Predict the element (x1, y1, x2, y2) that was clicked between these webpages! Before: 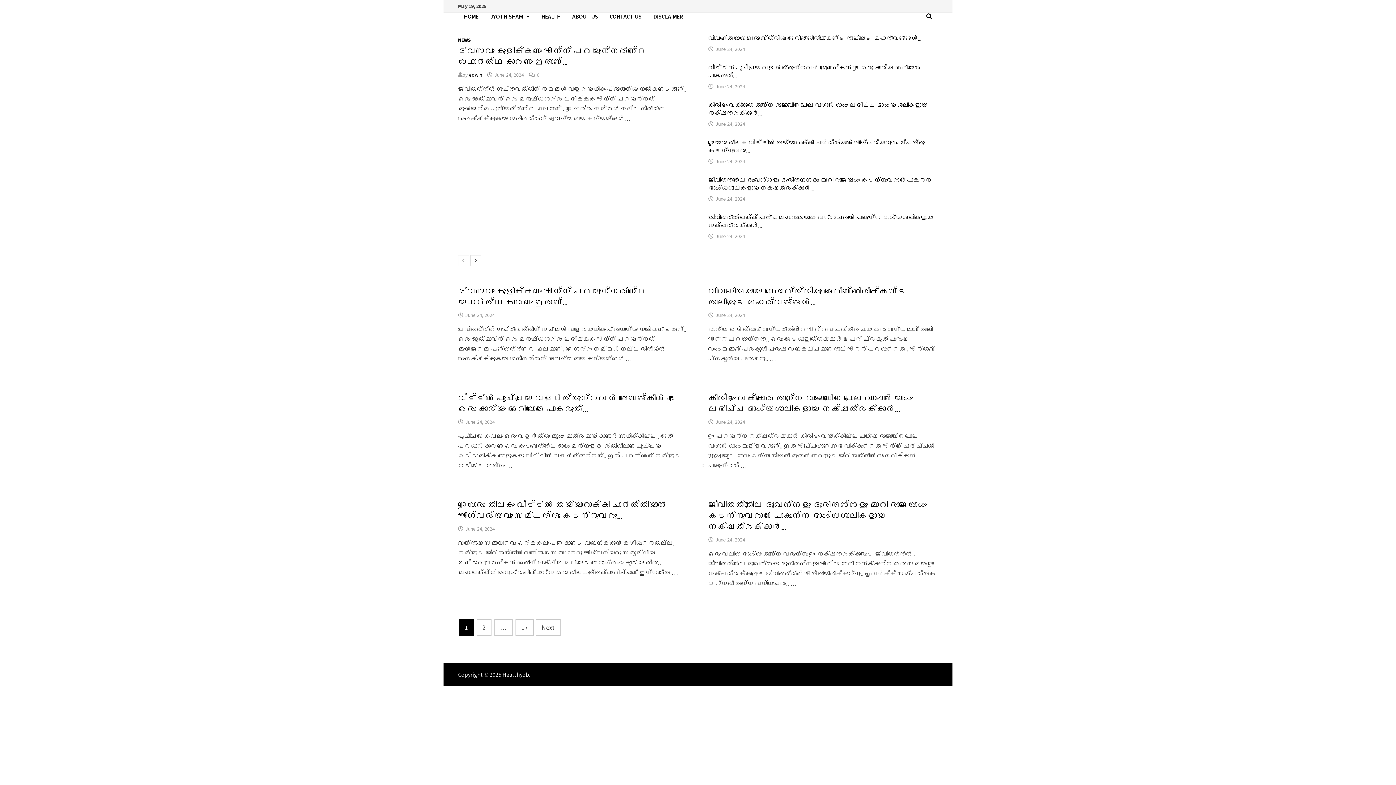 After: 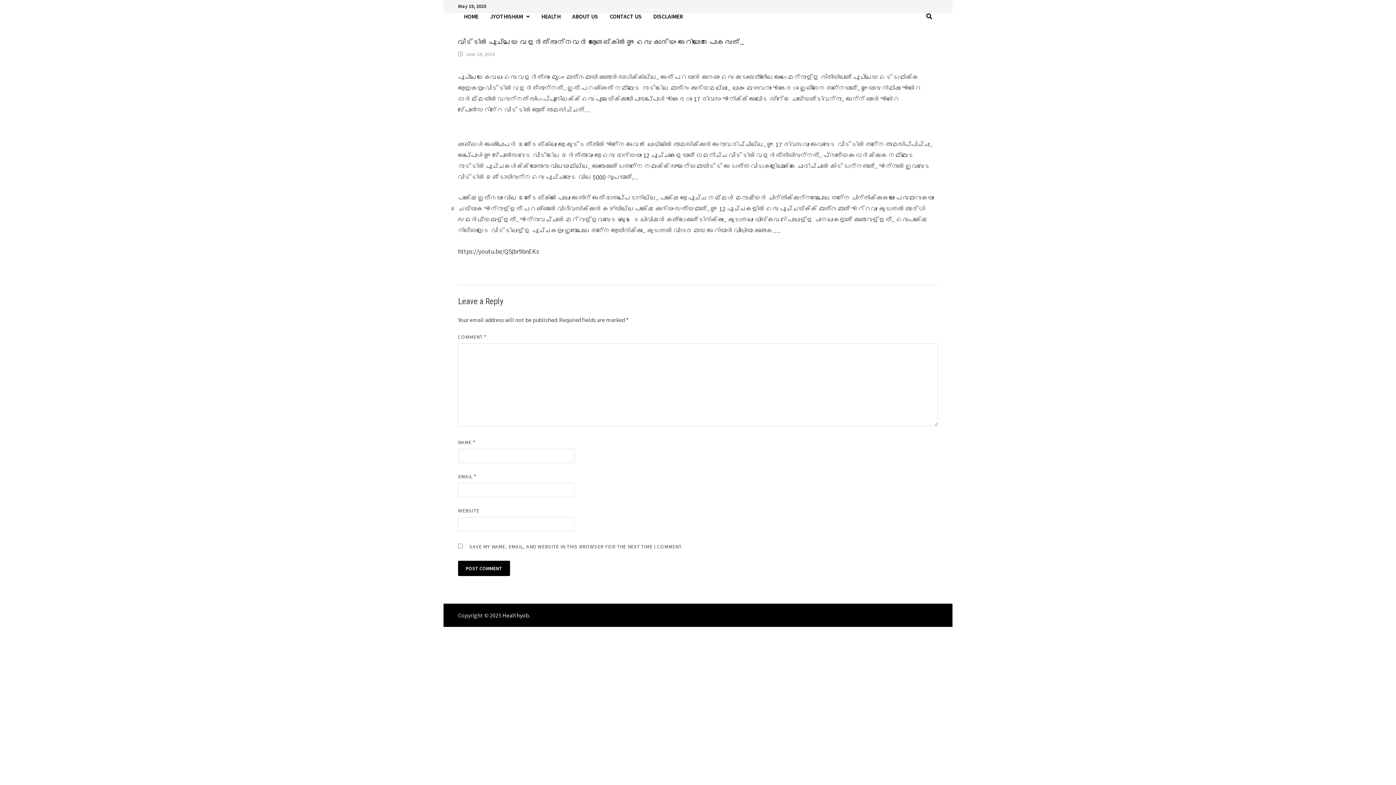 Action: bbox: (458, 393, 676, 414) label: വീട്ടിൽ പൂച്ചയെ വളർത്തുന്നവർ ആണെങ്കിൽ ഈ ഒരു കാര്യം അറിയാതെ പോകരുത്…